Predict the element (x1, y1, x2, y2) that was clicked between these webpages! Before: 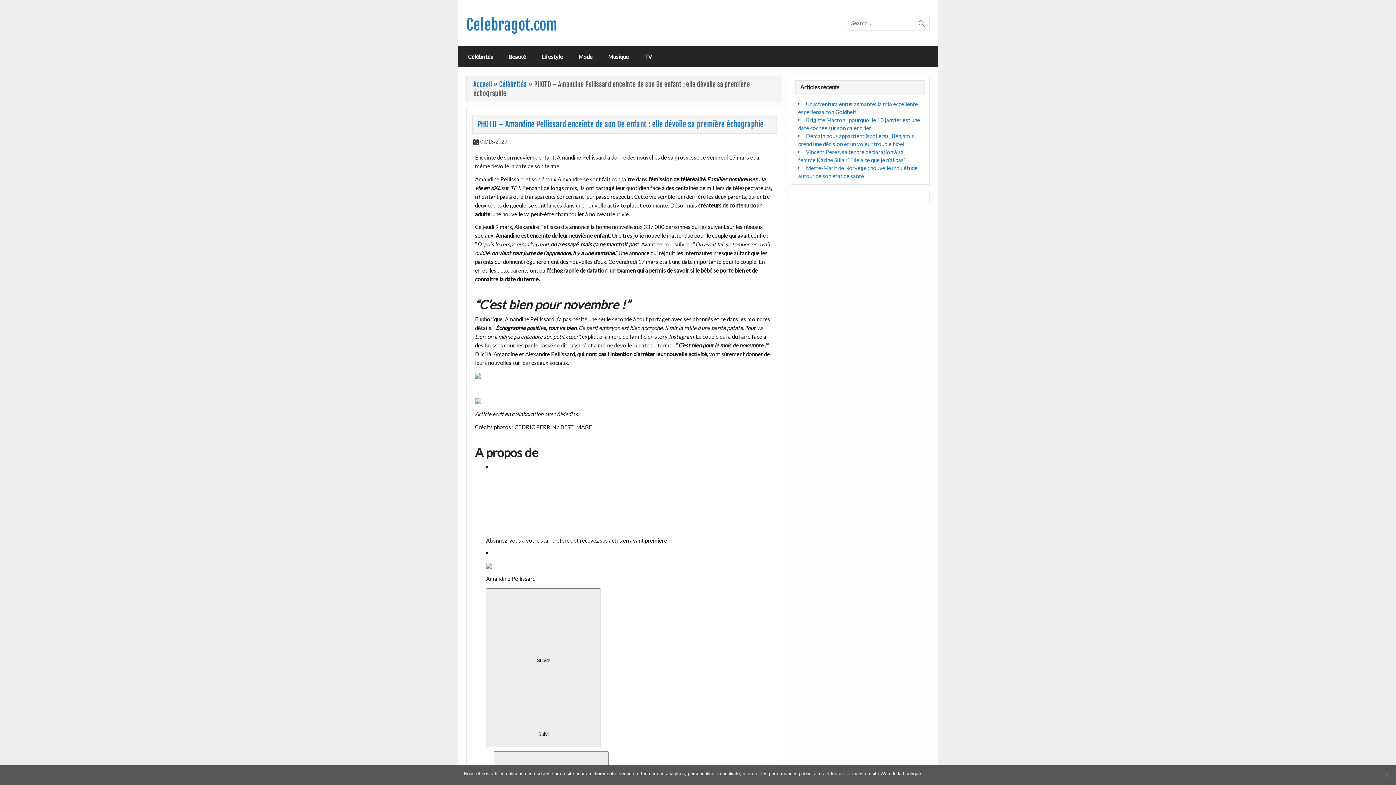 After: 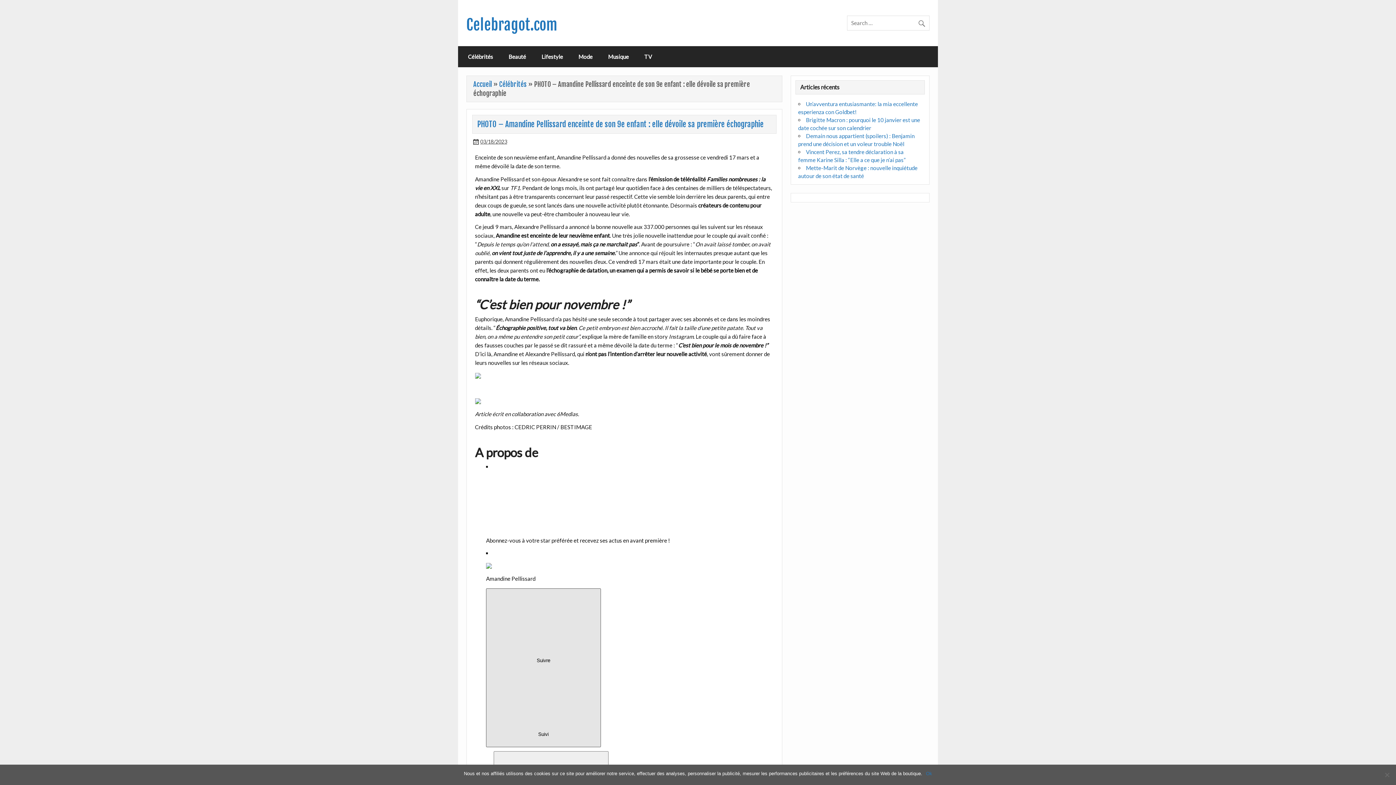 Action: label: Suivre bbox: (486, 588, 601, 747)